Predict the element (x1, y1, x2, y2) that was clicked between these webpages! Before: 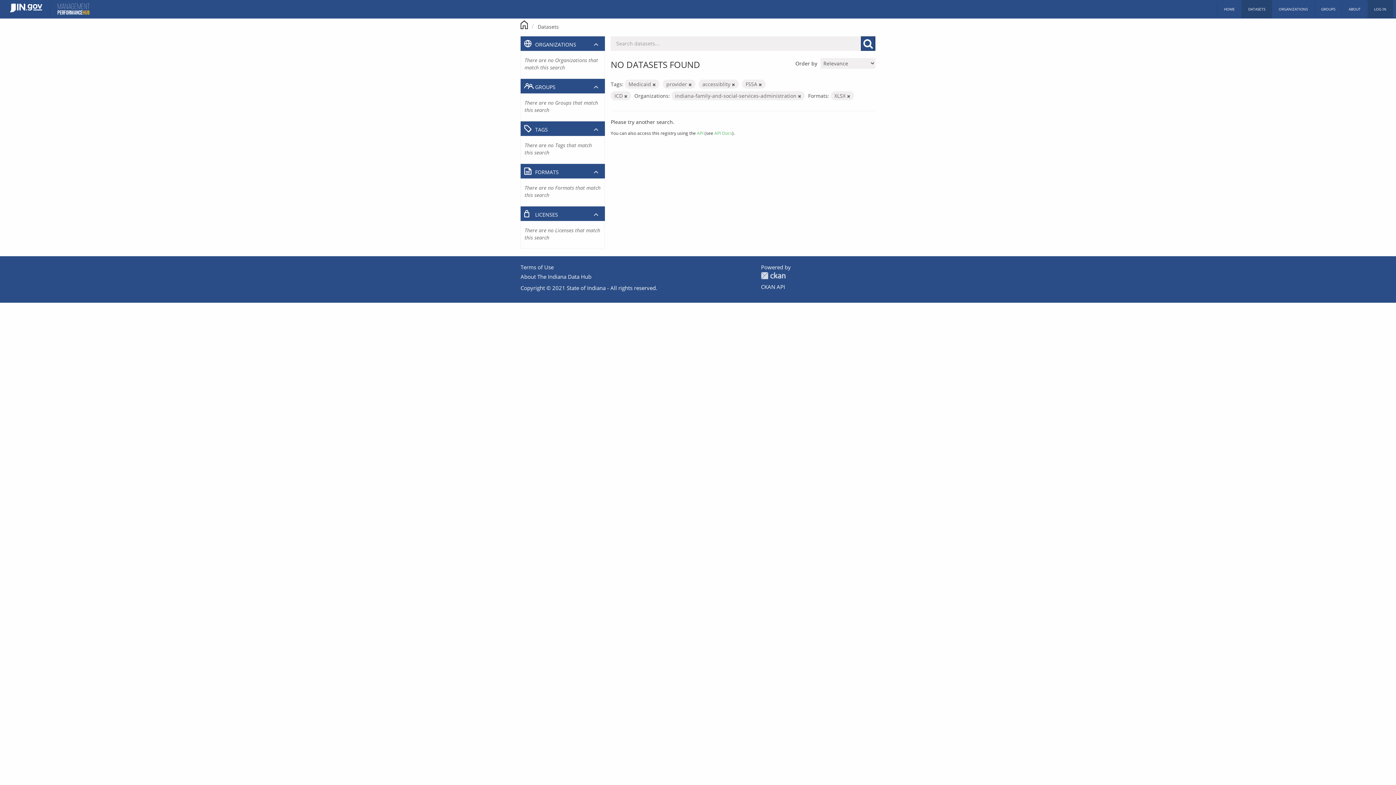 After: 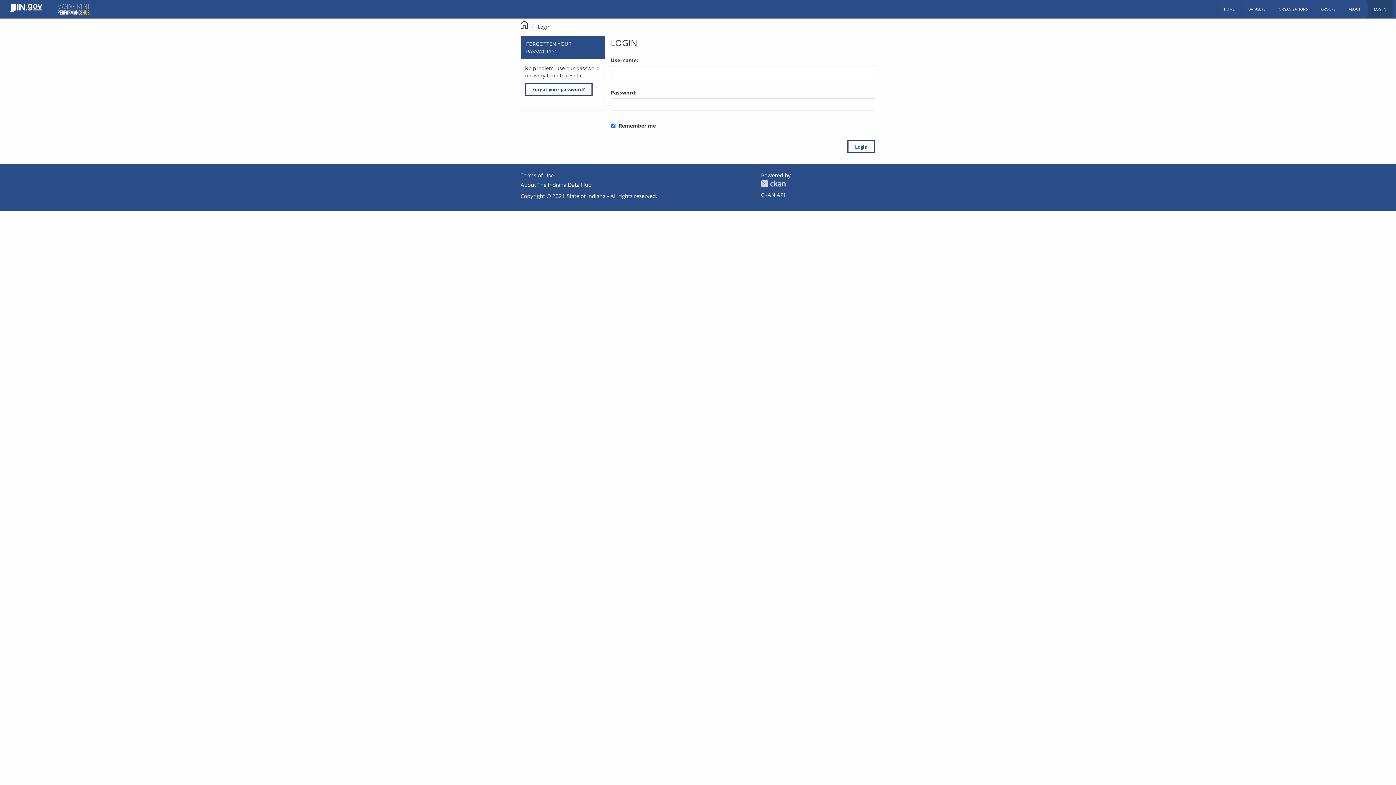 Action: label: LOG IN bbox: (1367, 0, 1393, 18)